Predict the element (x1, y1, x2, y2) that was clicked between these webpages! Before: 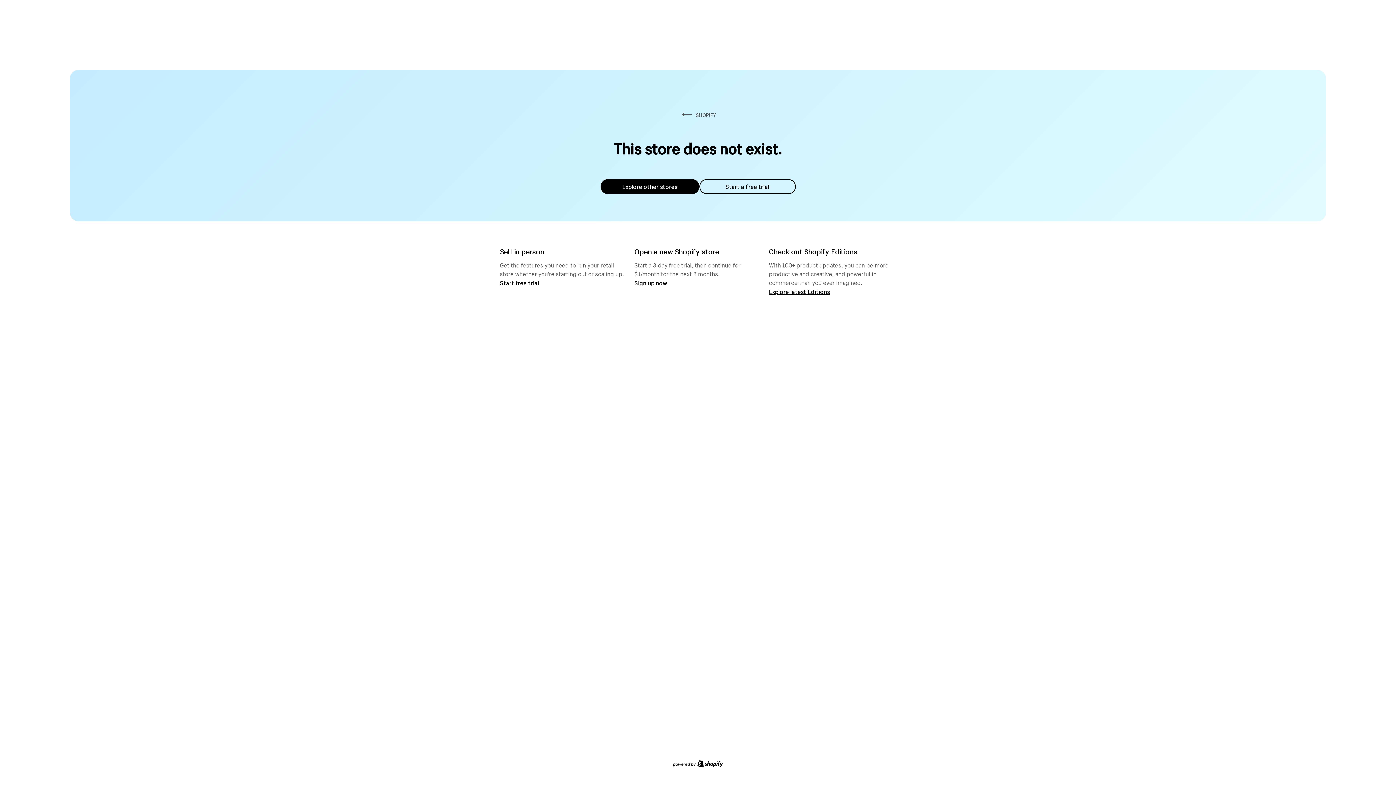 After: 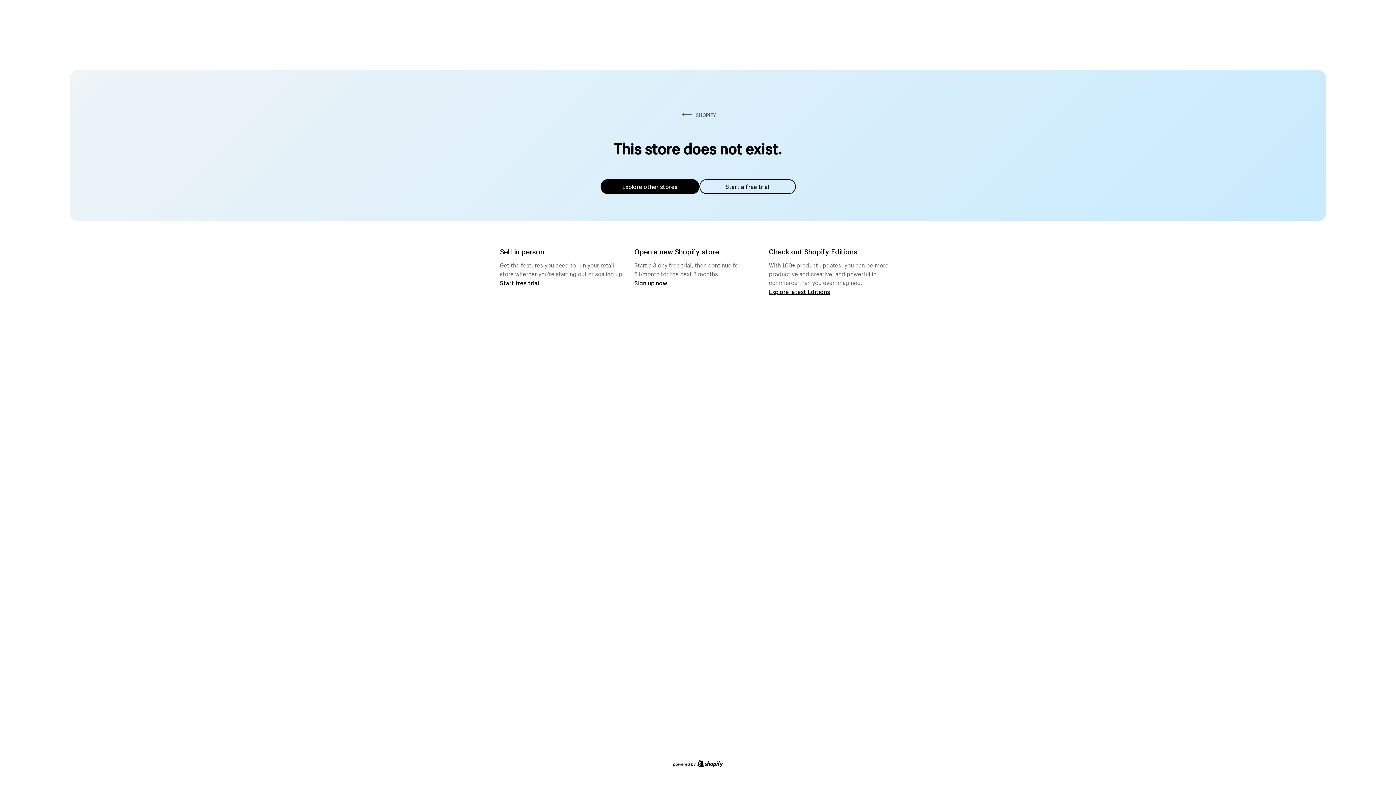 Action: bbox: (600, 179, 699, 194) label: Explore other stores